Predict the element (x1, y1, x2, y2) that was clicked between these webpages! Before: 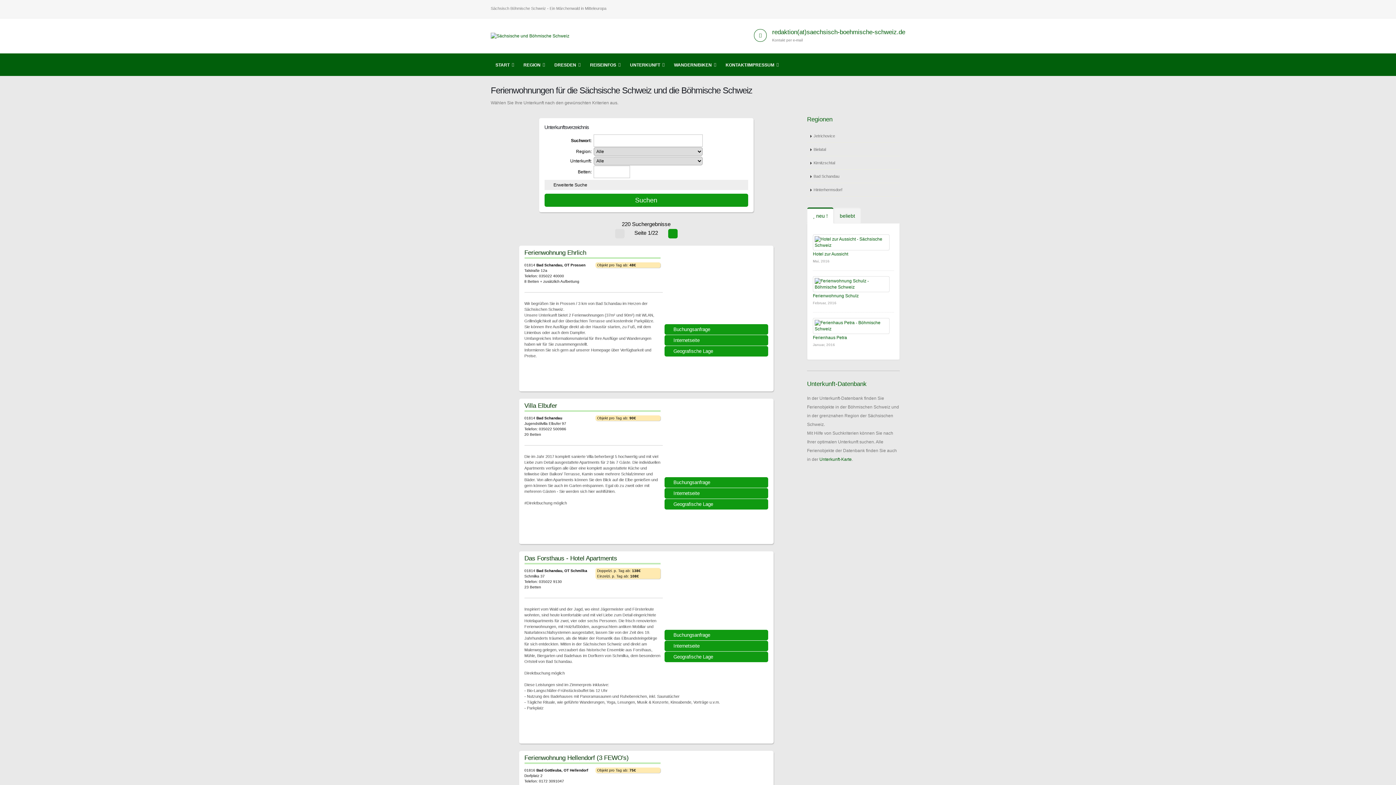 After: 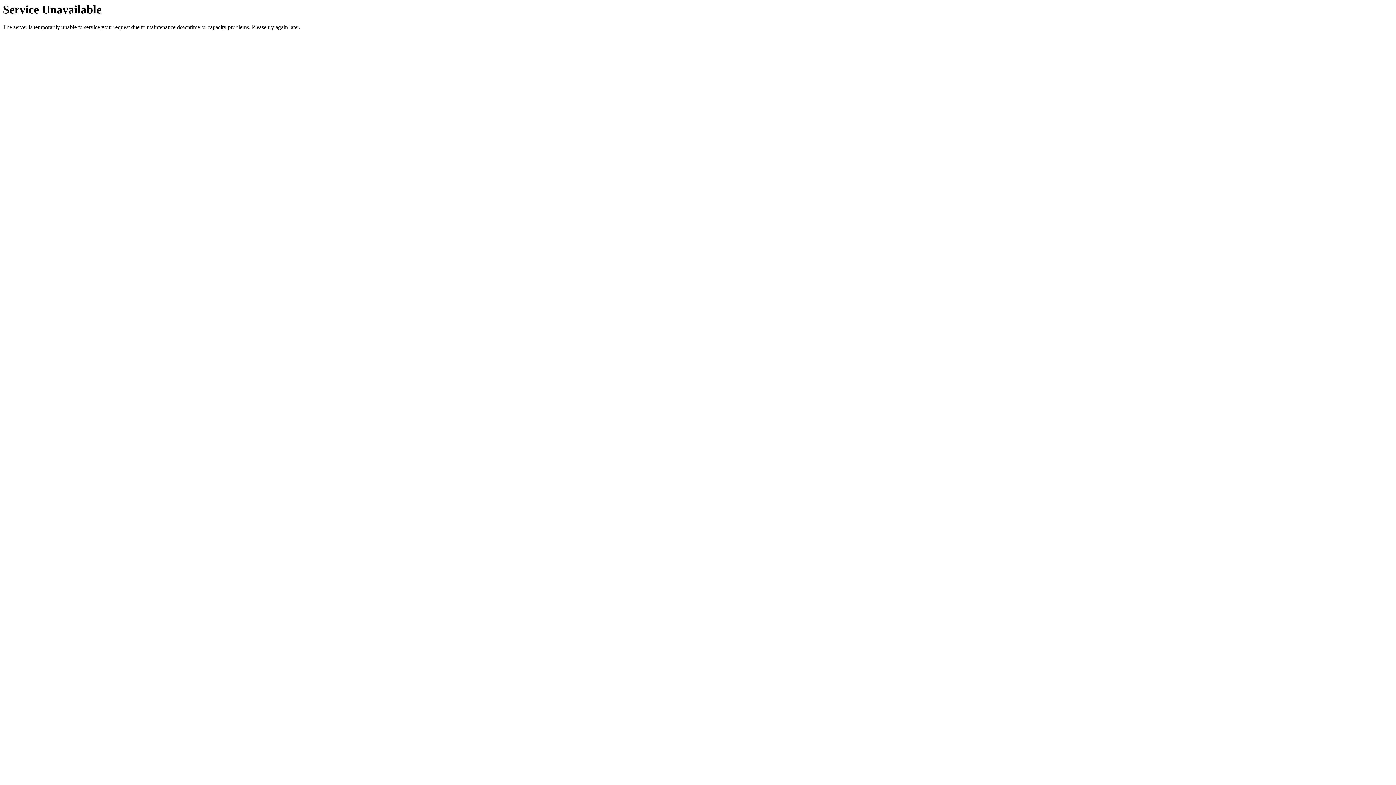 Action: bbox: (819, 457, 852, 462) label: Unterkunft-Karte